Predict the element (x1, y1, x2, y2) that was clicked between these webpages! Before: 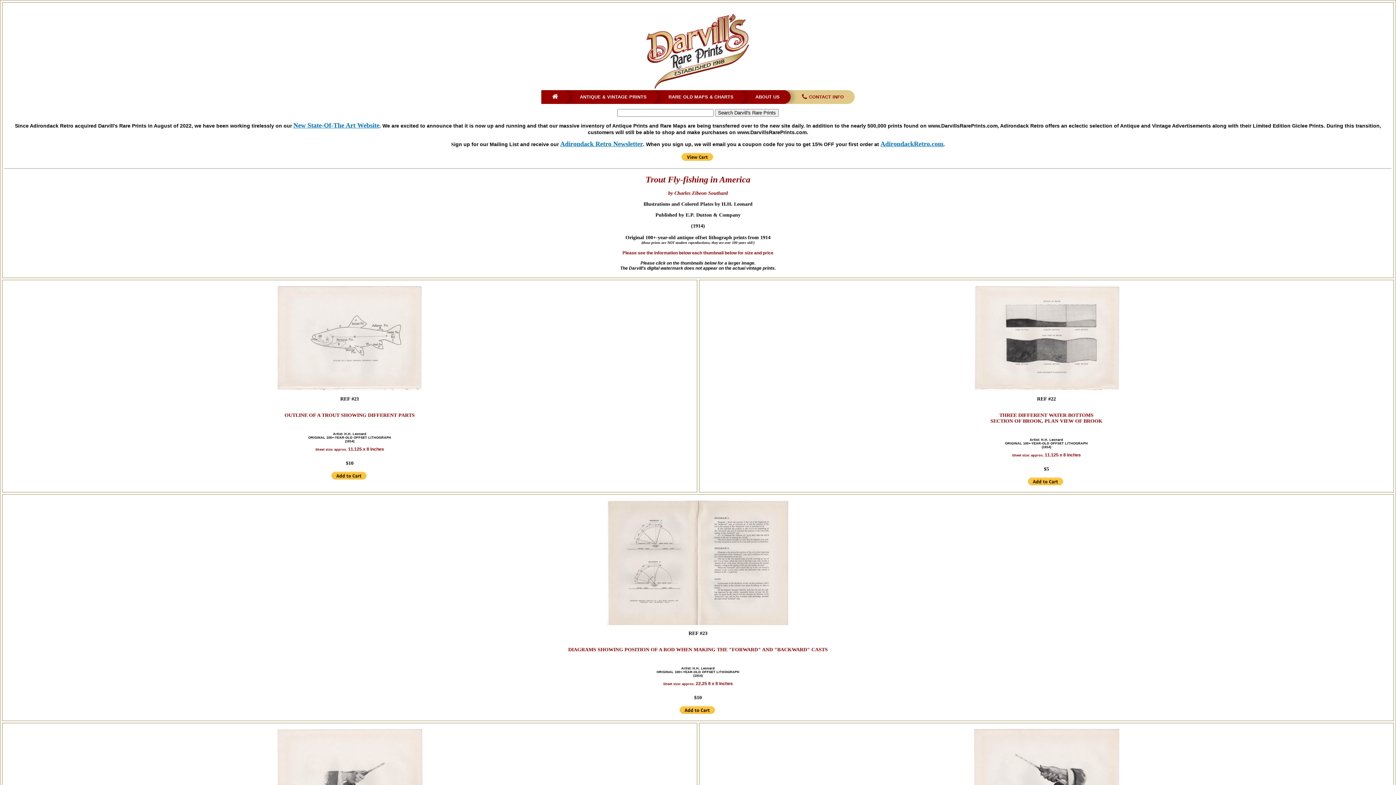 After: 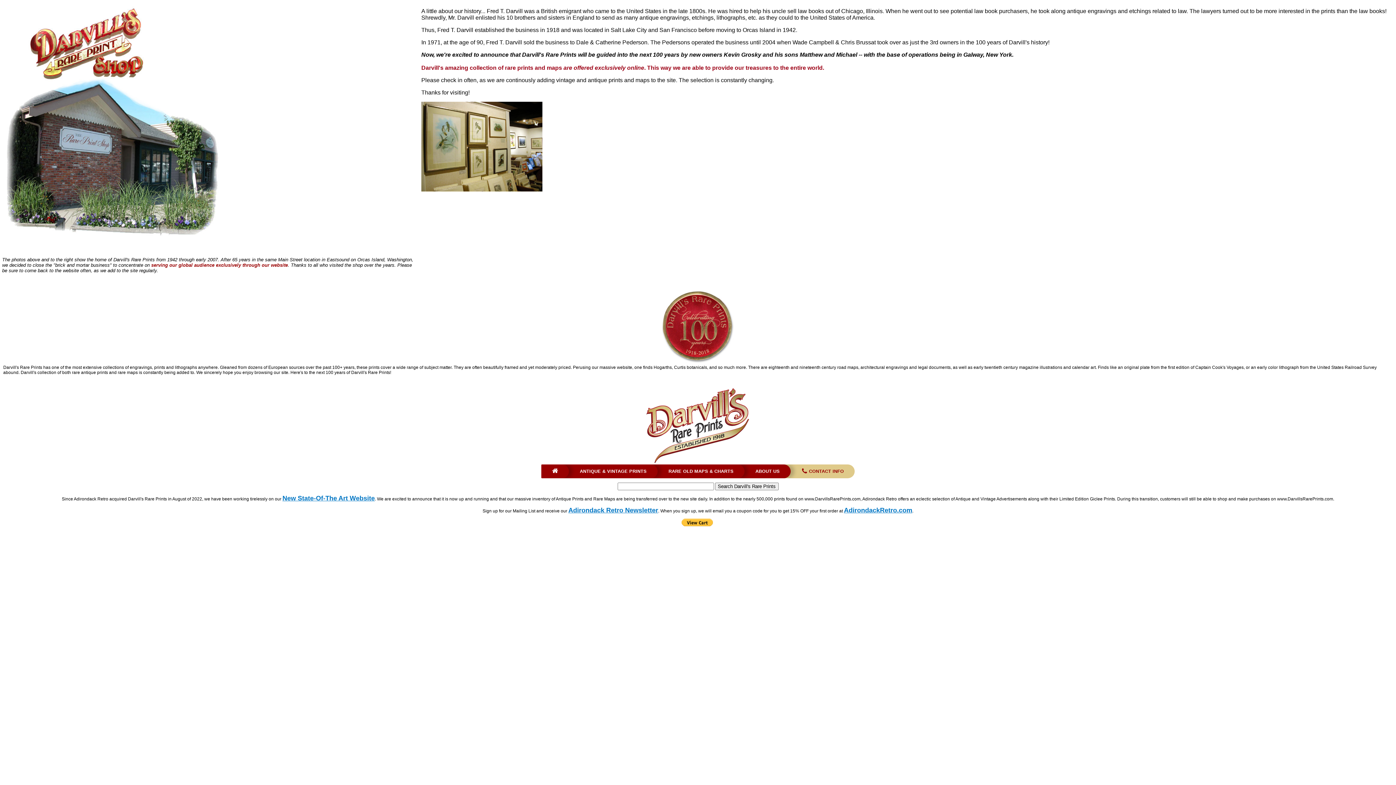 Action: bbox: (744, 90, 780, 104) label: ABOUT US